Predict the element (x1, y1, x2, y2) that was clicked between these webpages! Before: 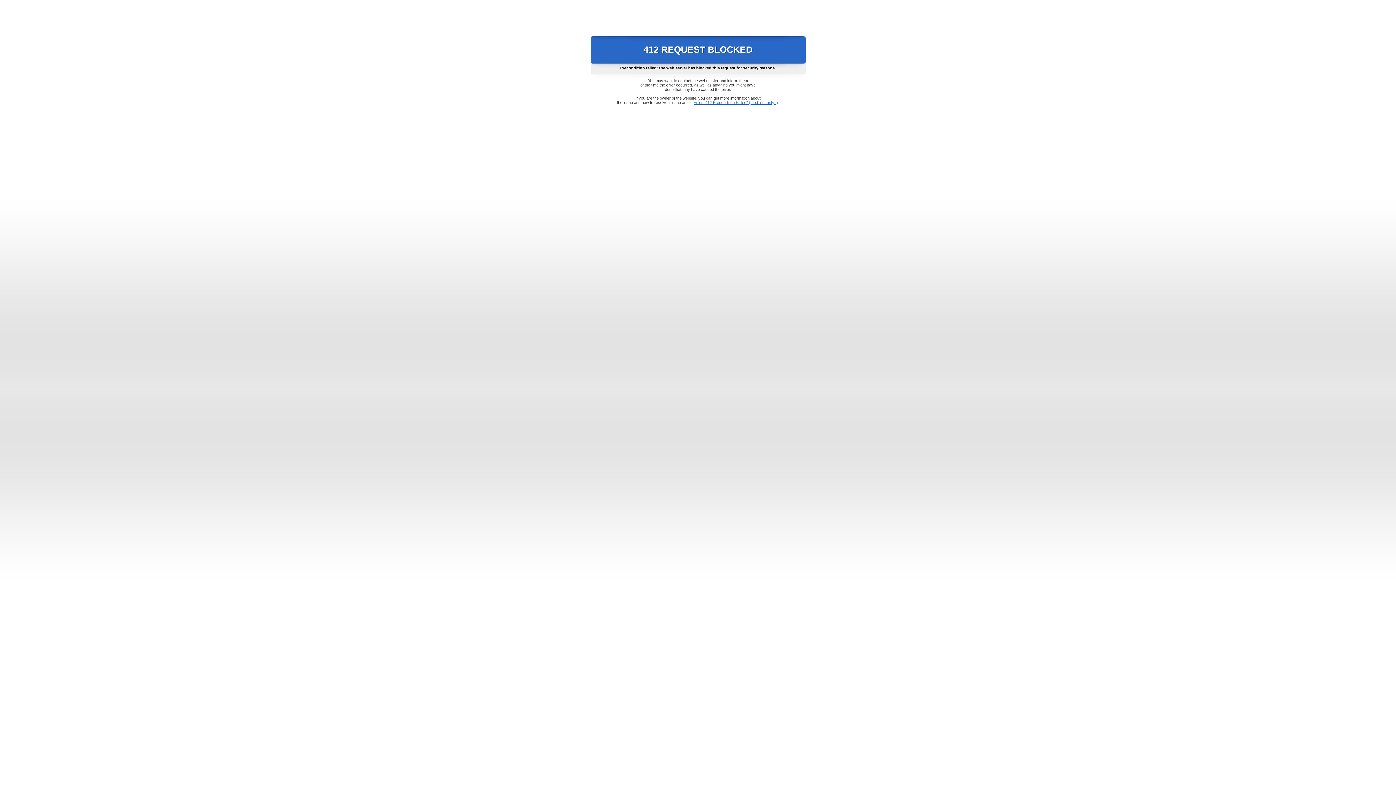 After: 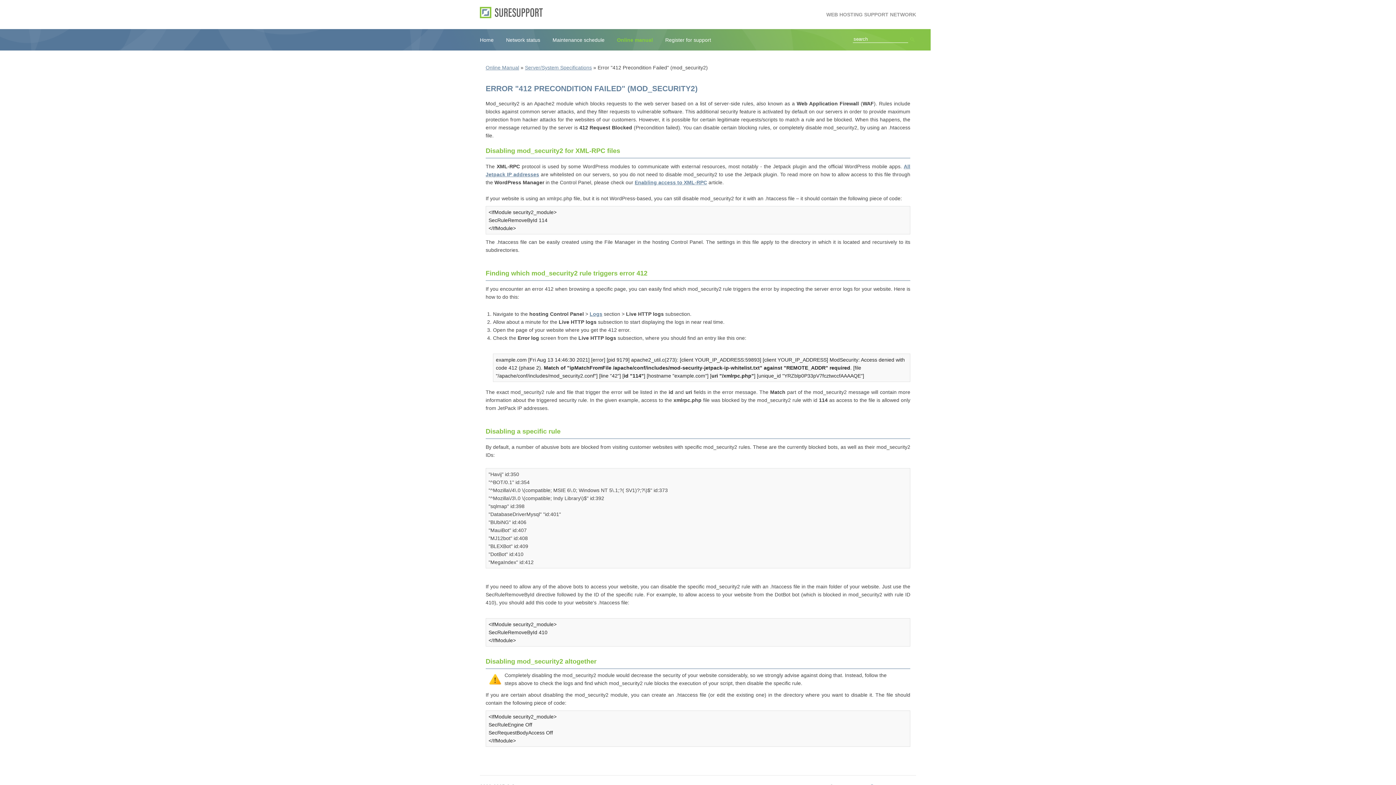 Action: bbox: (693, 100, 778, 104) label: Error "412 Precondition Failed" (mod_security2)